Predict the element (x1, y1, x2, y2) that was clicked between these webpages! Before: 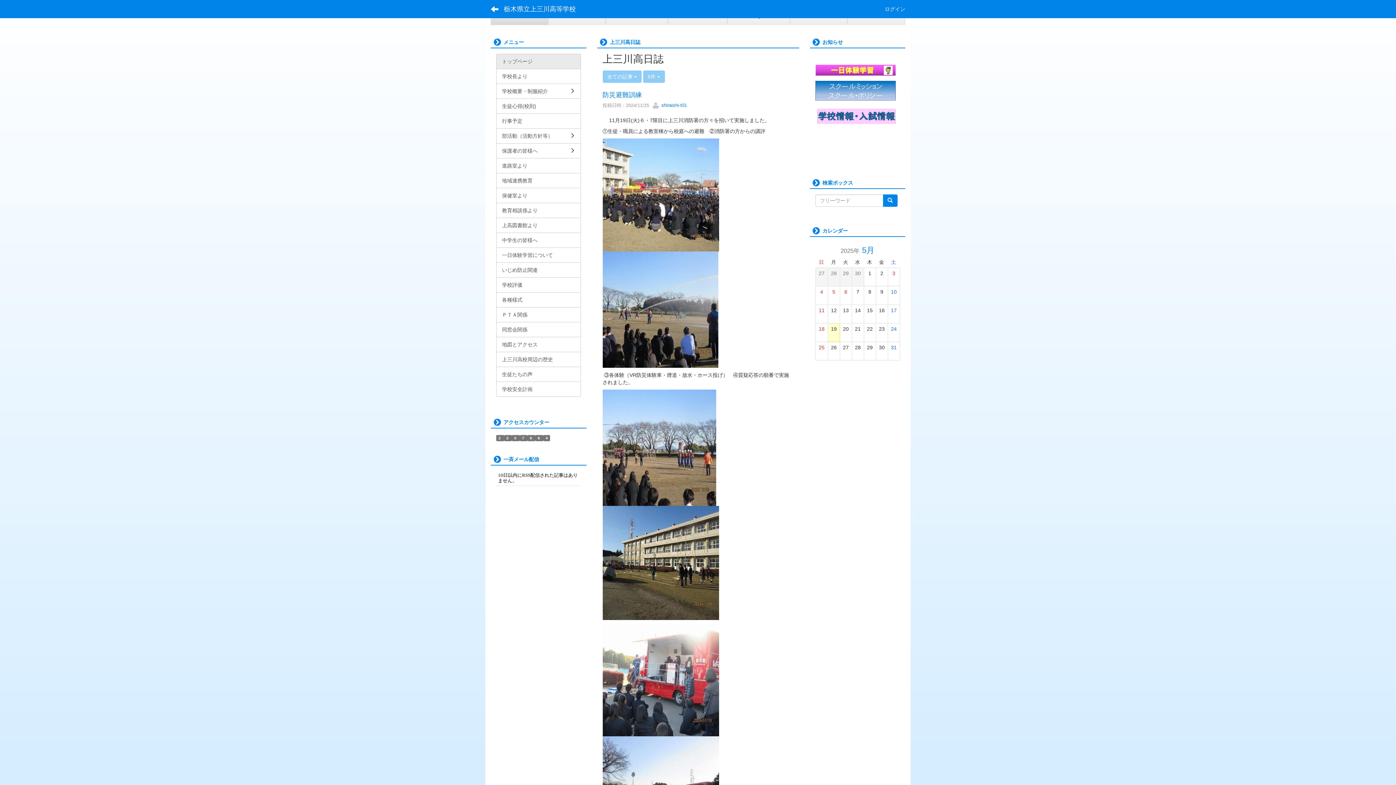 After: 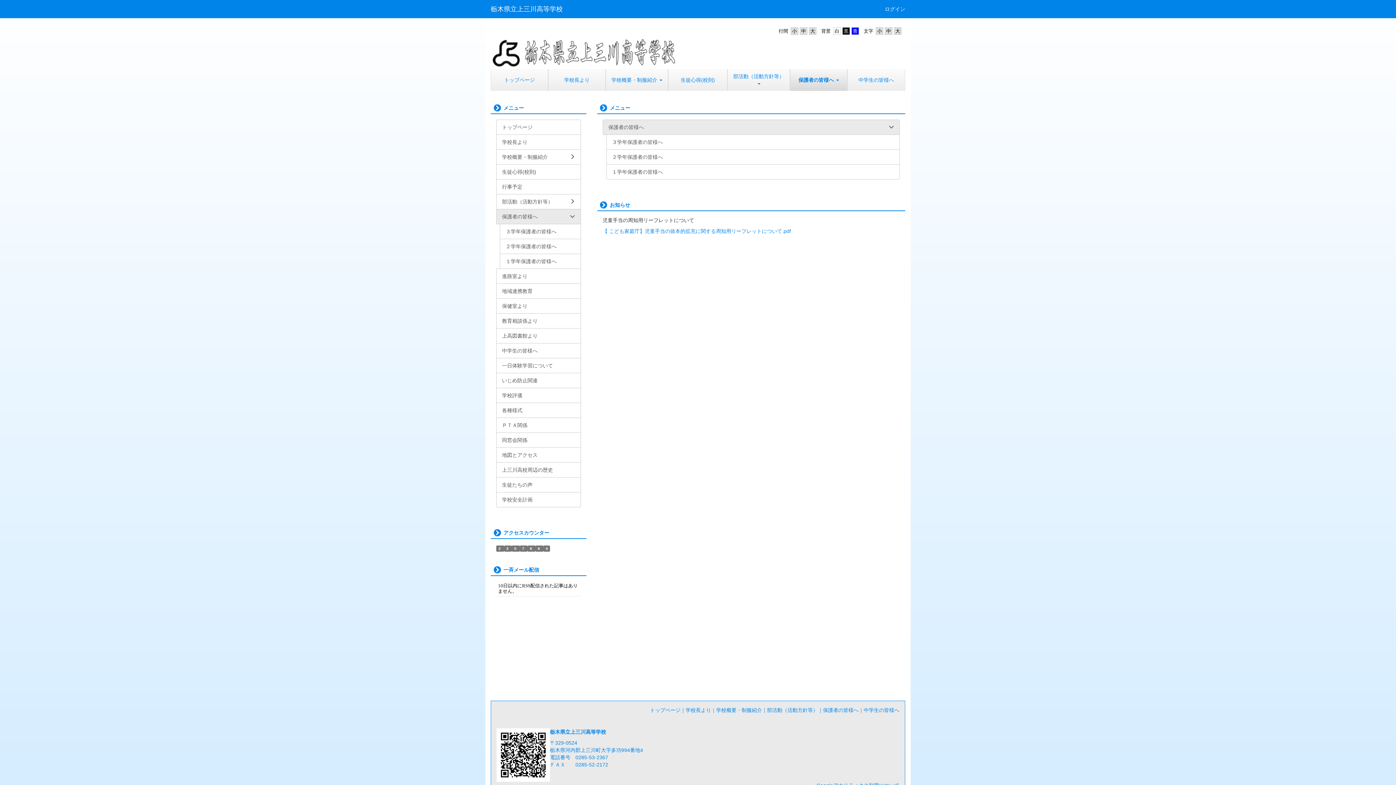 Action: bbox: (496, 143, 580, 158) label: 保護者の皆様へ